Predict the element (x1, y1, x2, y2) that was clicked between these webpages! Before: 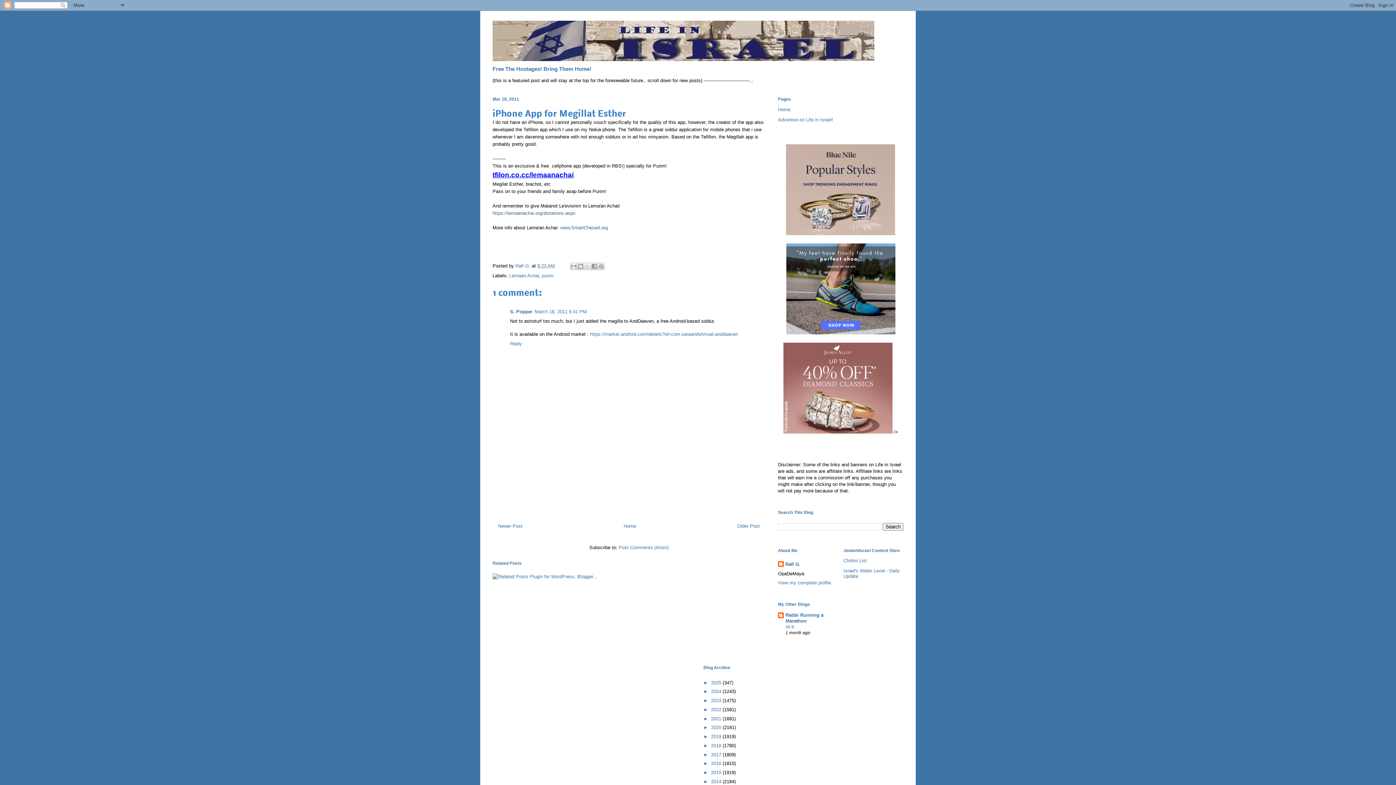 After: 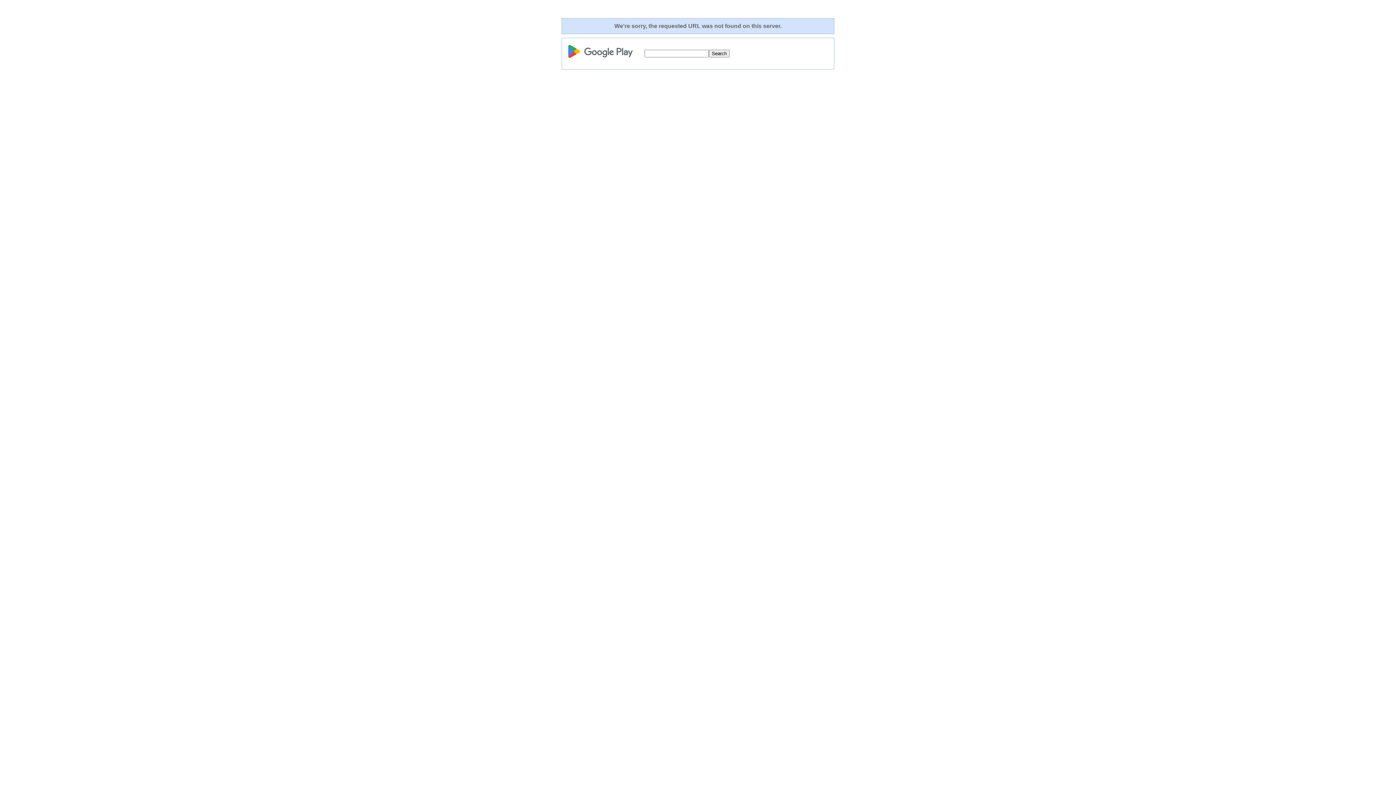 Action: label: https://market.android.com/details?id=com.saraandshmuel.anddaaven bbox: (590, 331, 738, 337)